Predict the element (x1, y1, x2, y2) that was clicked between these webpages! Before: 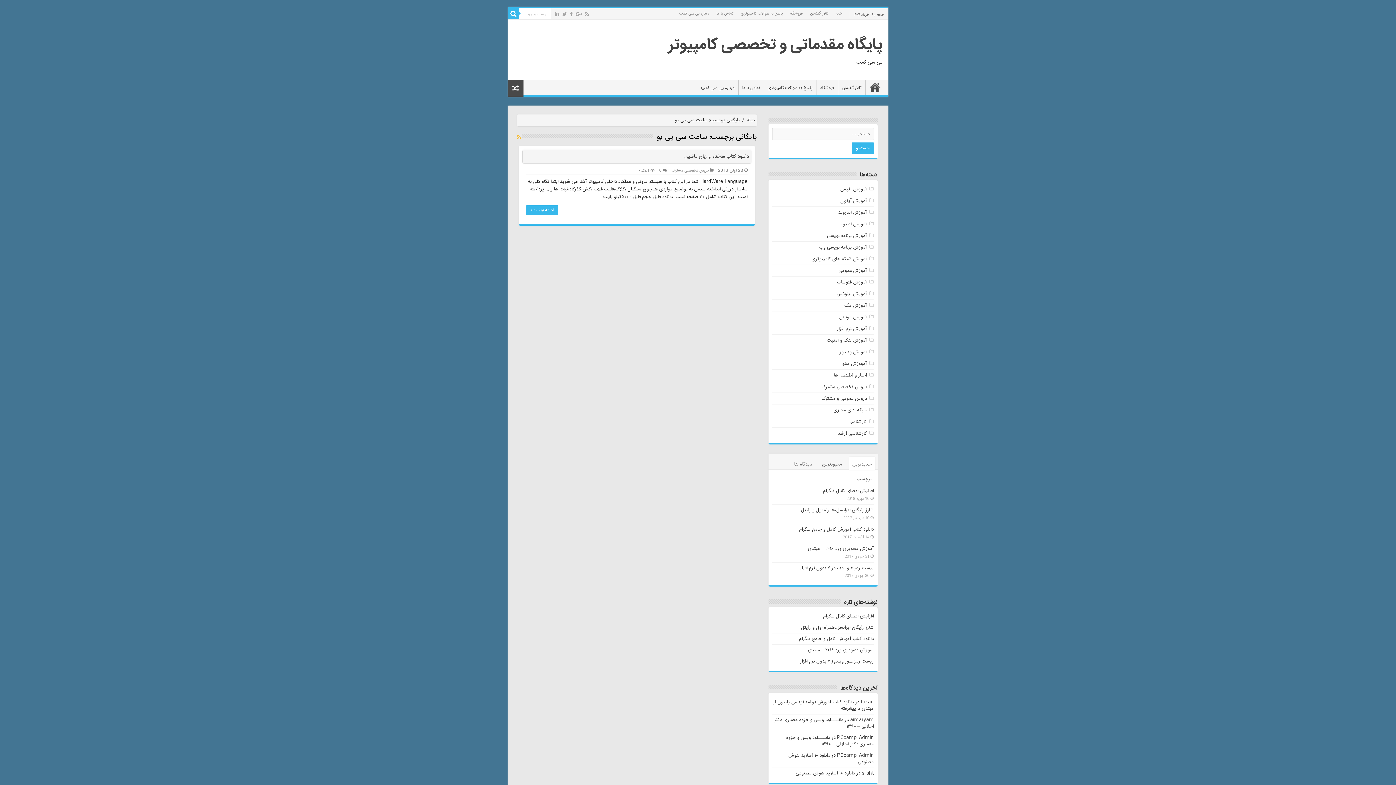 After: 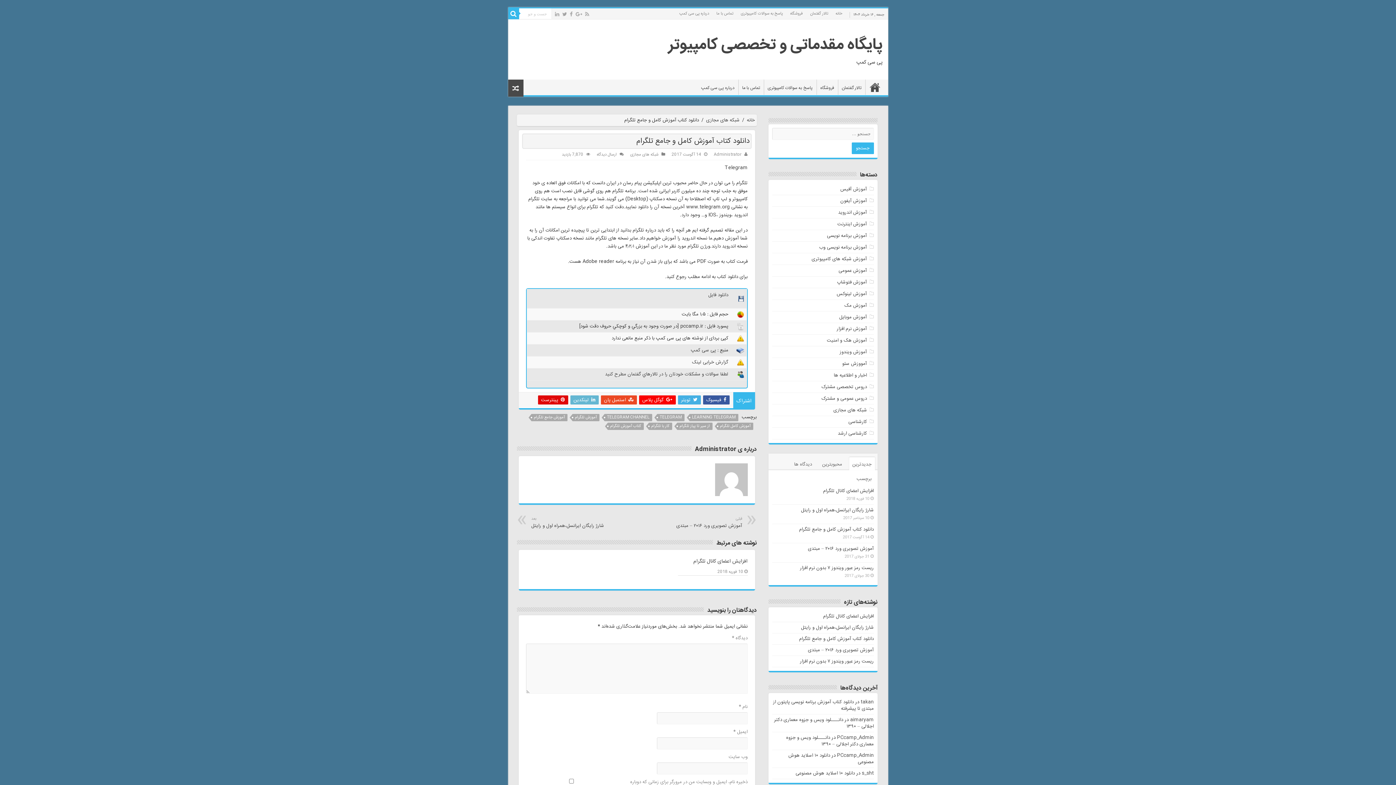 Action: label: دانلود کتاب آموزش کامل و جامع تلگرام bbox: (799, 635, 874, 643)